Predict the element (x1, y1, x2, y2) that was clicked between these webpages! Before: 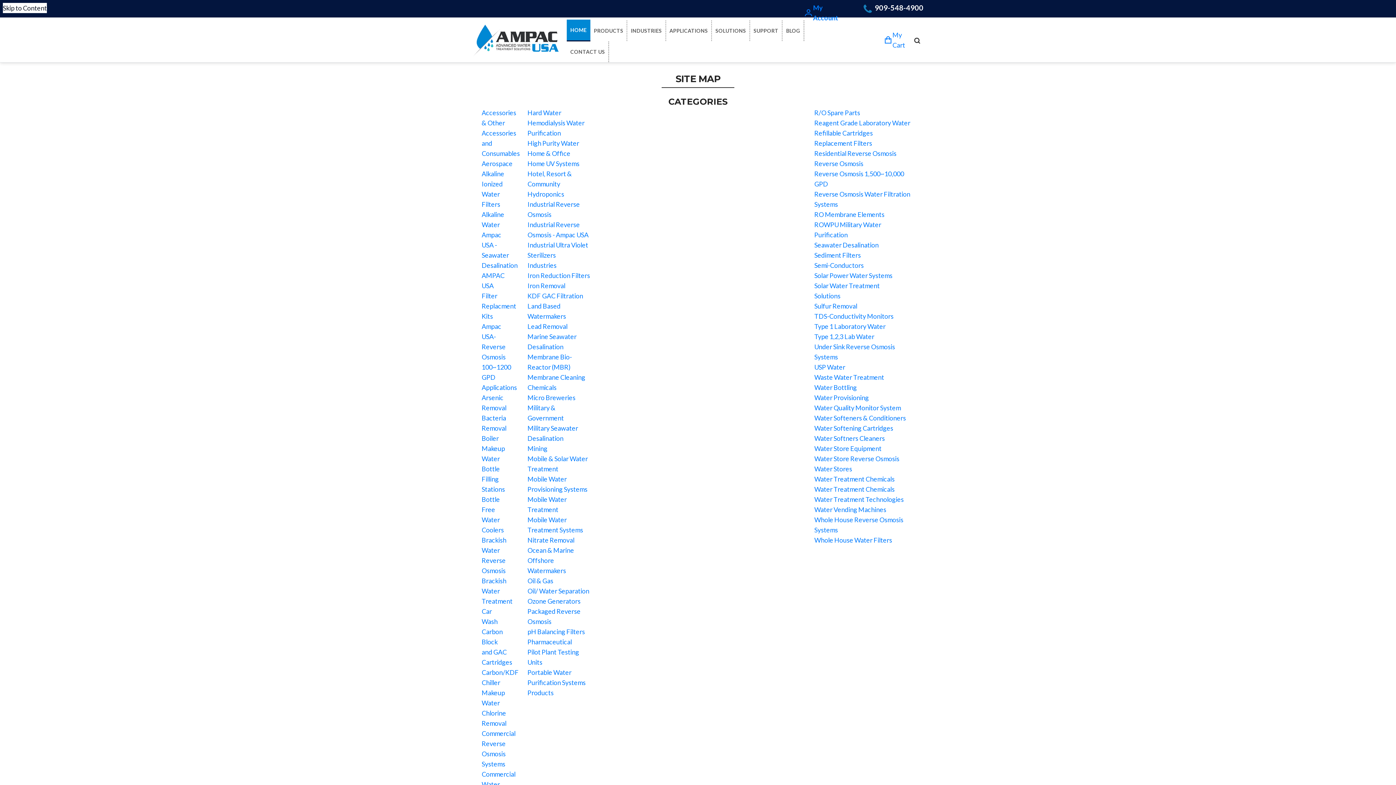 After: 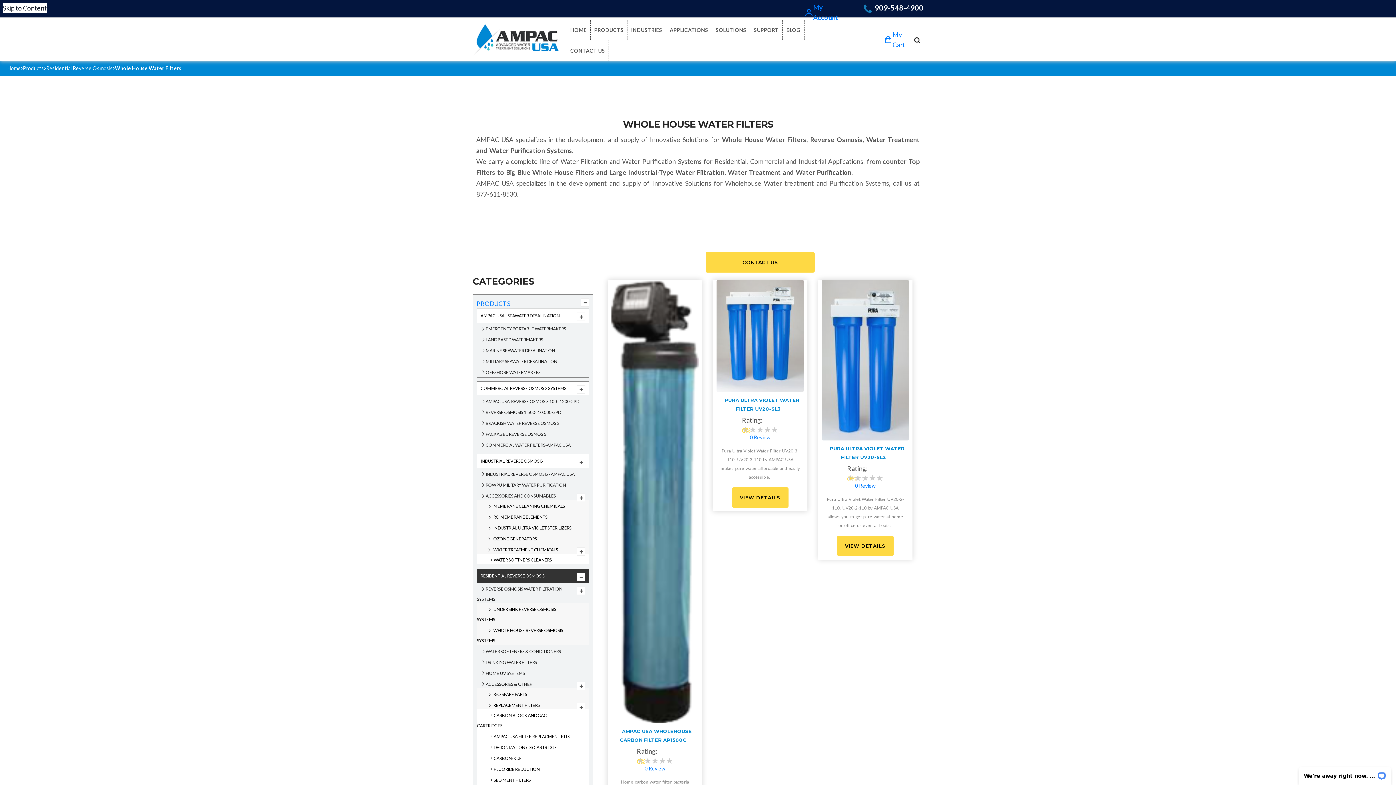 Action: bbox: (814, 536, 892, 544) label: Whole House Water Filters